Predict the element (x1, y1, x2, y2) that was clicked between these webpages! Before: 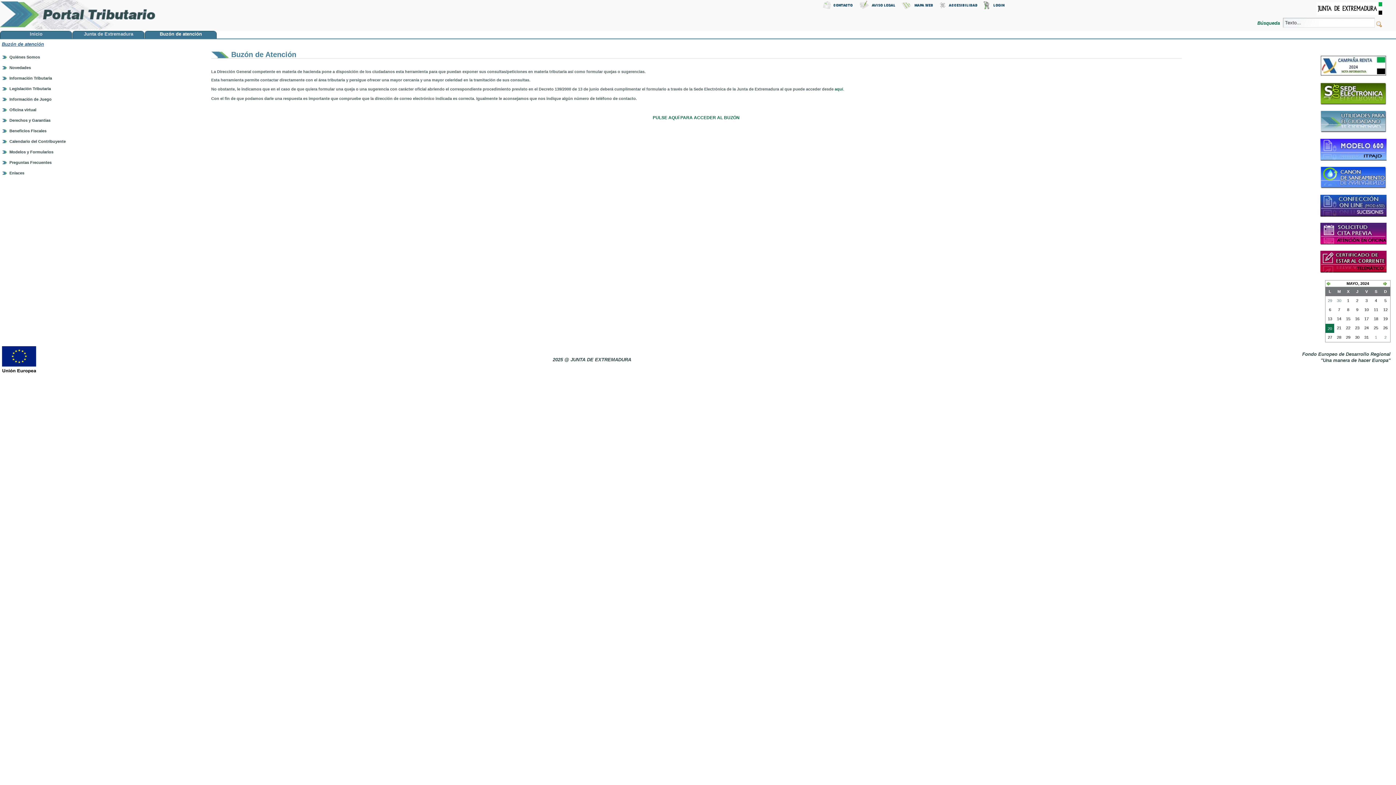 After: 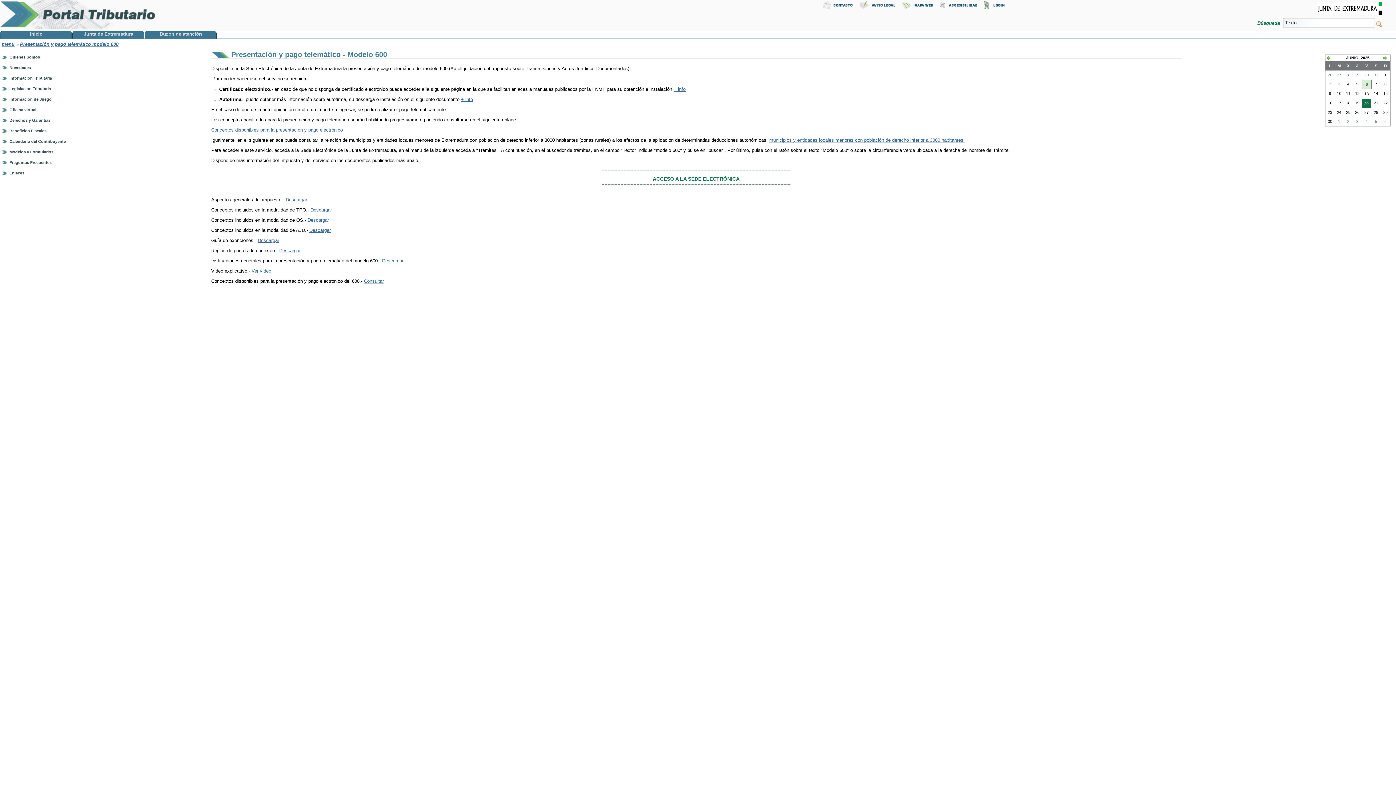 Action: label: 
 bbox: (1320, 146, 1386, 150)